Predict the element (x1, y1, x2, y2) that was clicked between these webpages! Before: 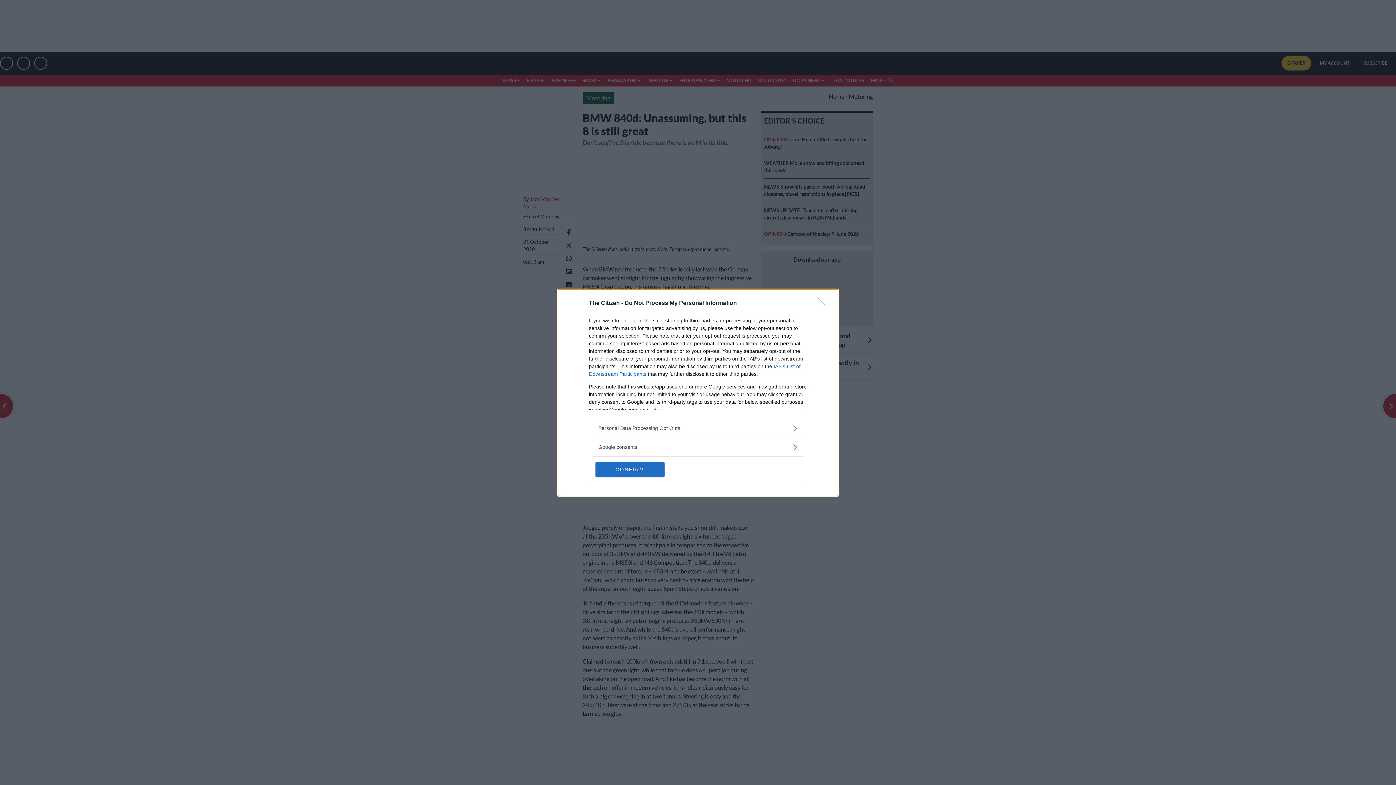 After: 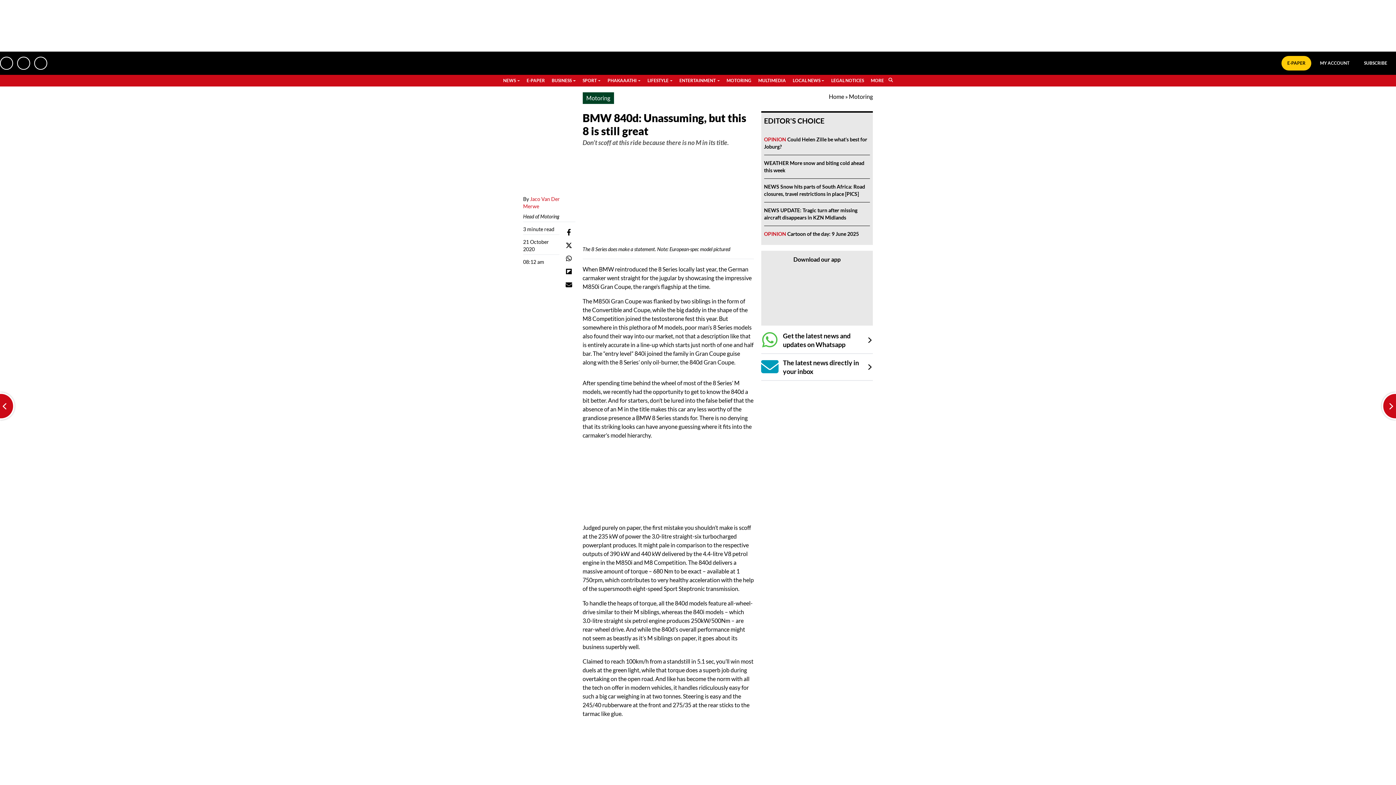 Action: bbox: (595, 462, 664, 476) label: CONFIRM